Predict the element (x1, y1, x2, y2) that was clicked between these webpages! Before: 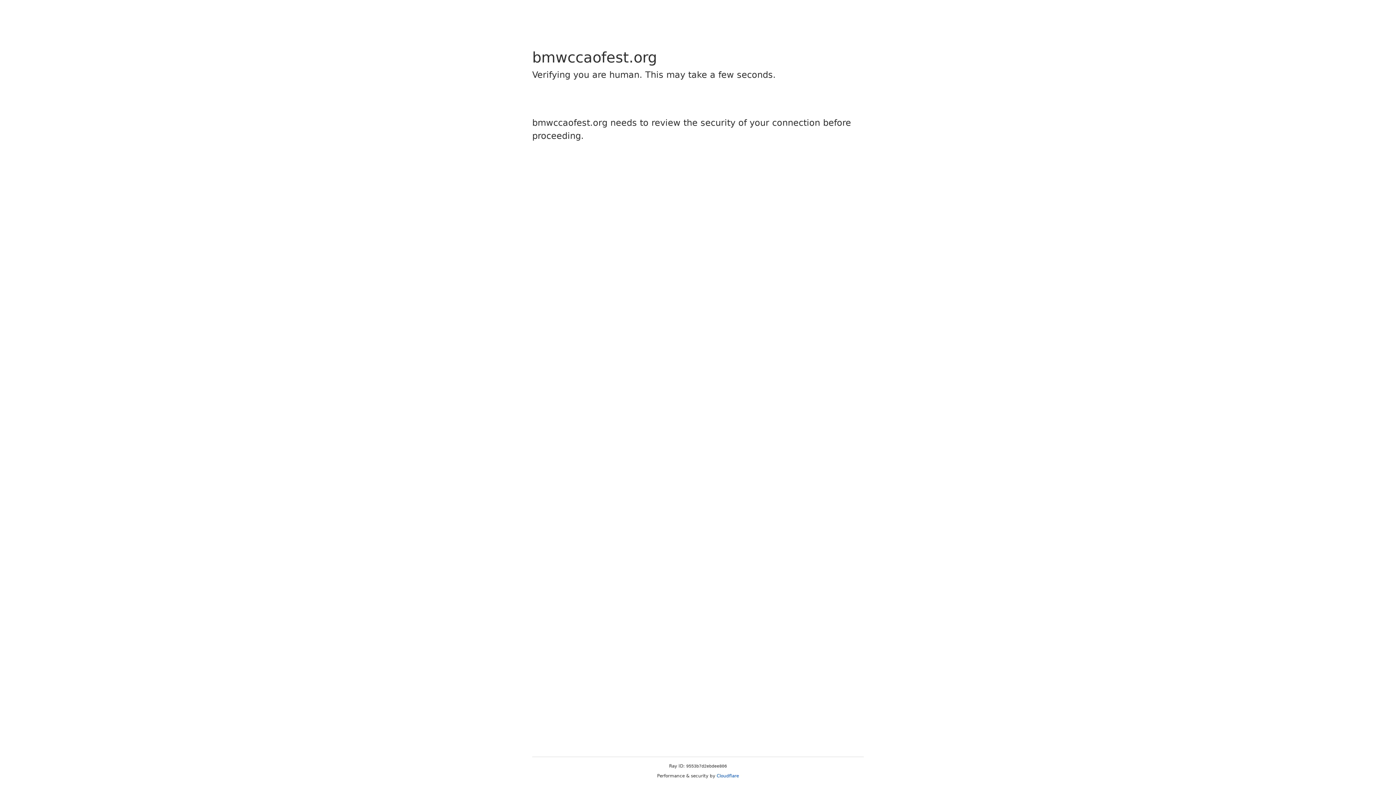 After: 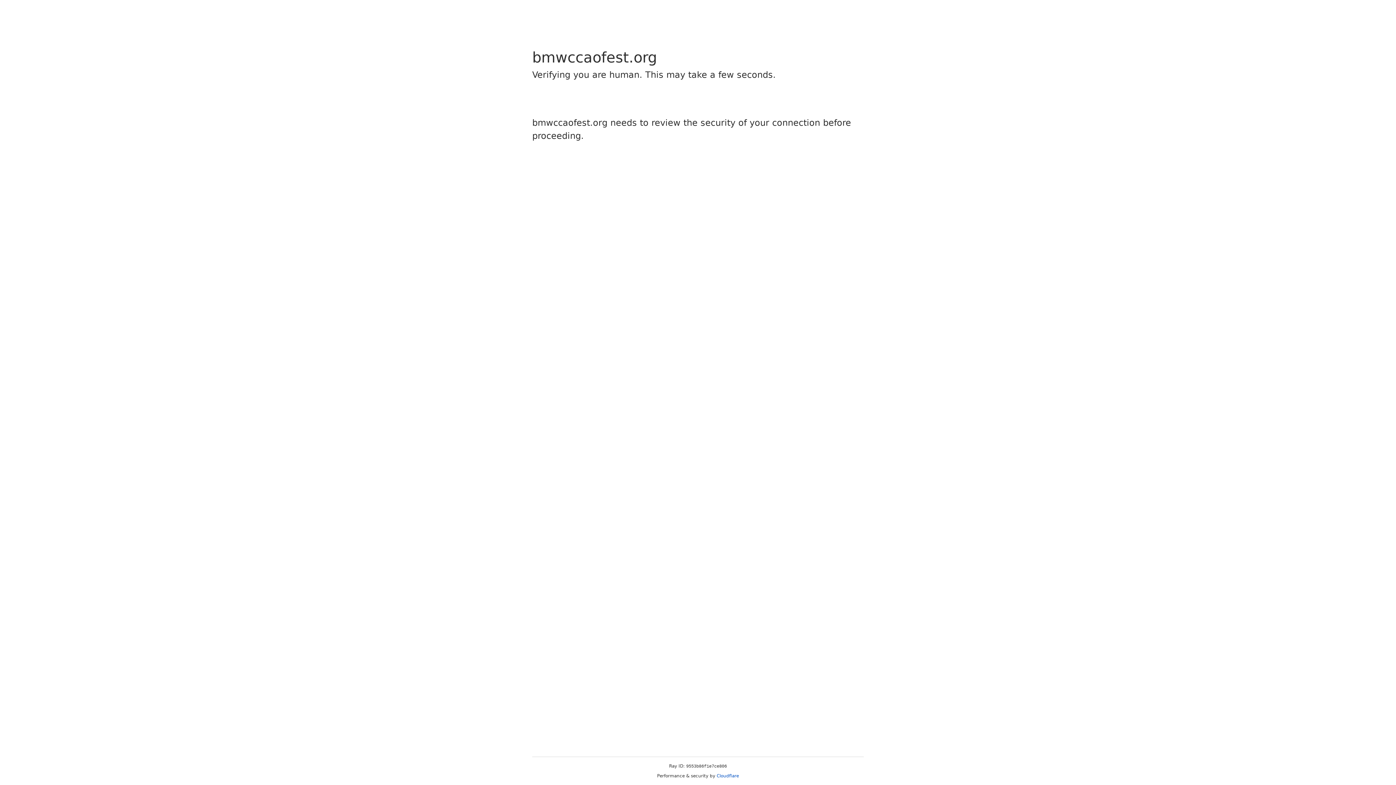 Action: bbox: (716, 773, 739, 778) label: Cloudflare